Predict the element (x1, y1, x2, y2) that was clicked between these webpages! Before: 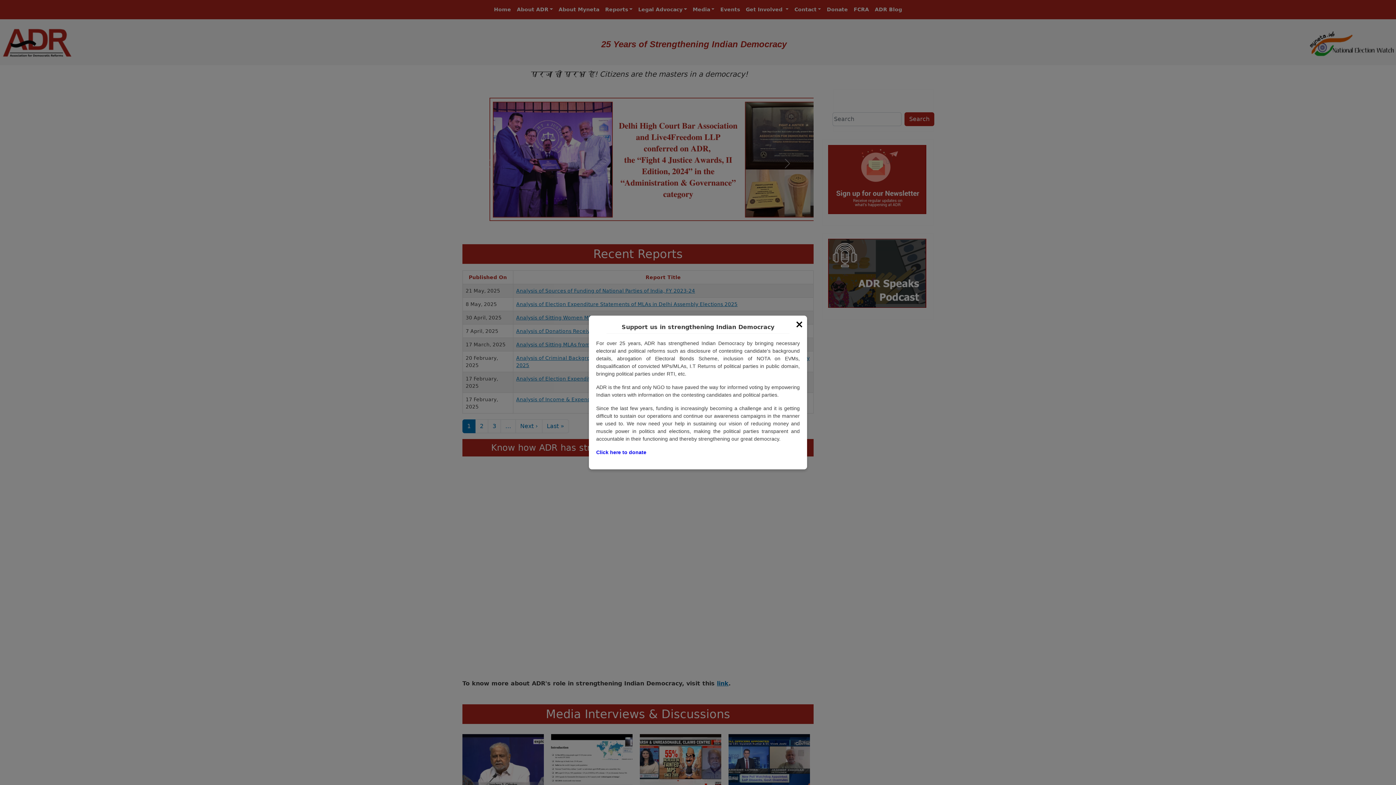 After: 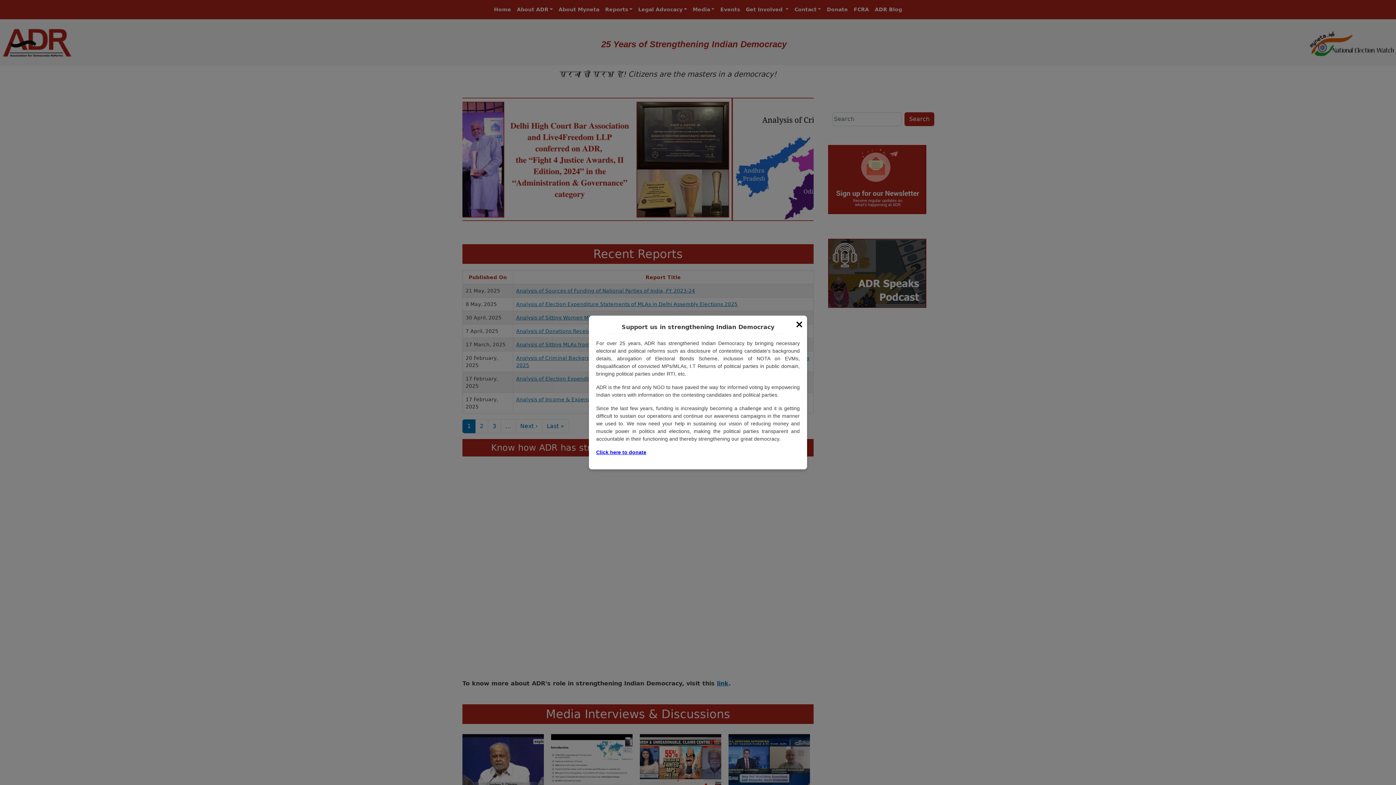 Action: bbox: (596, 449, 646, 455) label: Click here to donate